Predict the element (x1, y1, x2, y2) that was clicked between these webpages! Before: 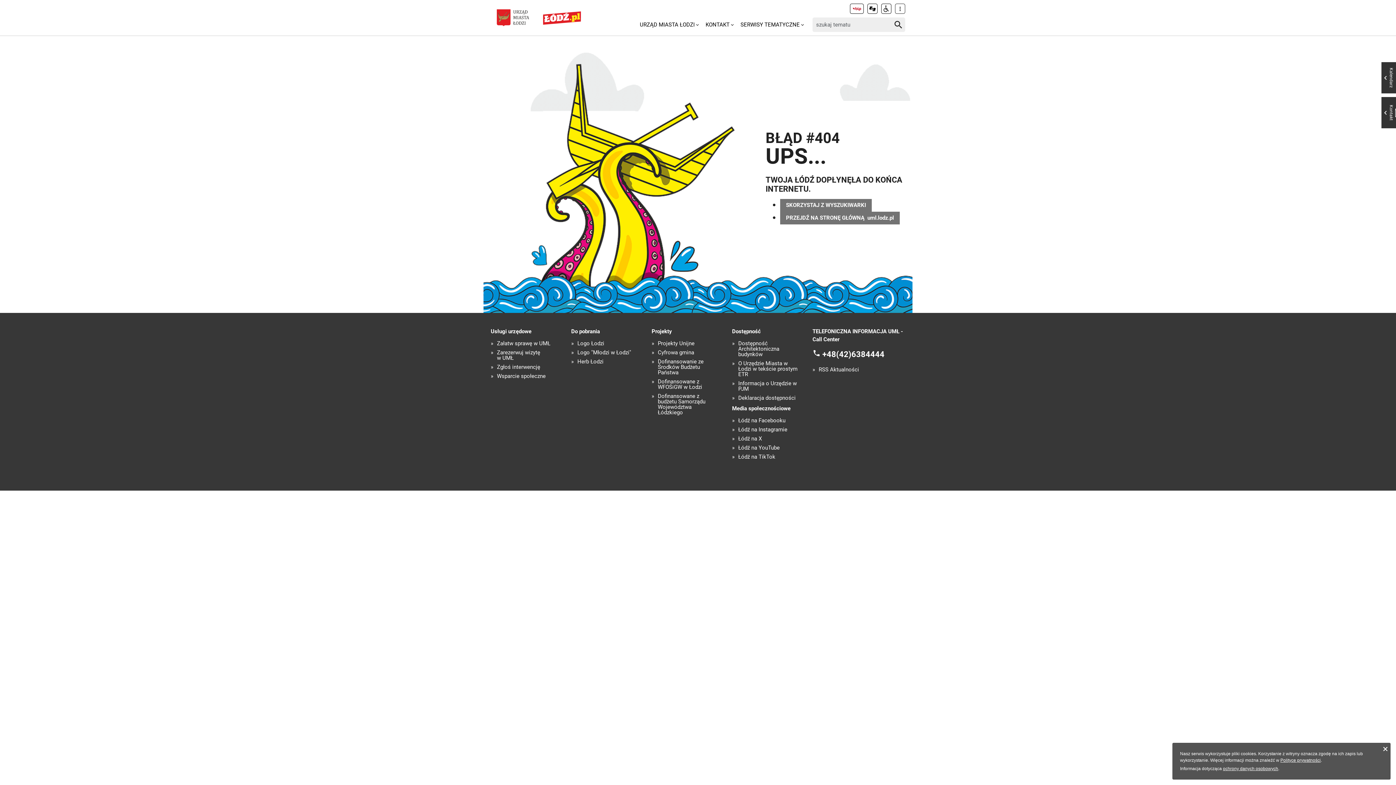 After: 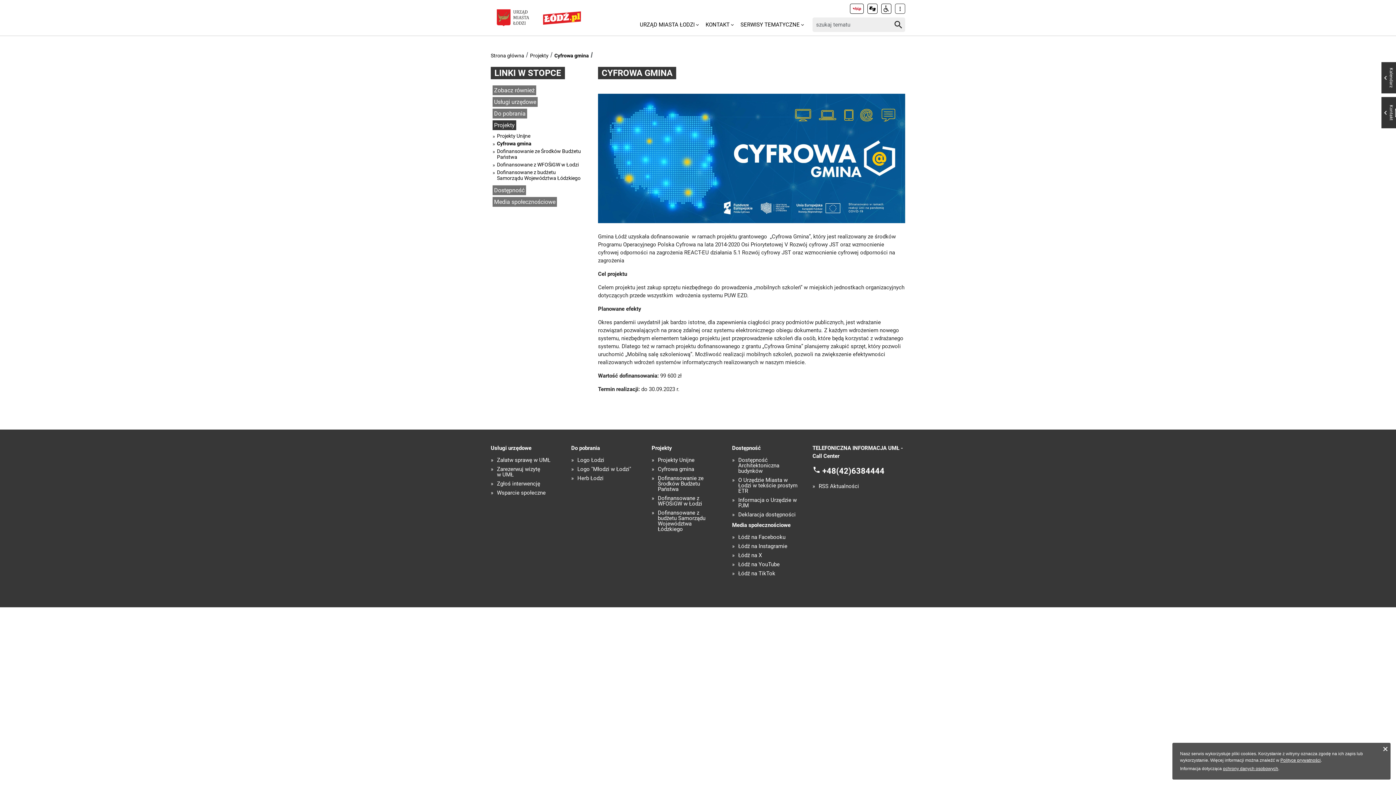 Action: label: Cyfrowa gmina bbox: (658, 350, 694, 355)